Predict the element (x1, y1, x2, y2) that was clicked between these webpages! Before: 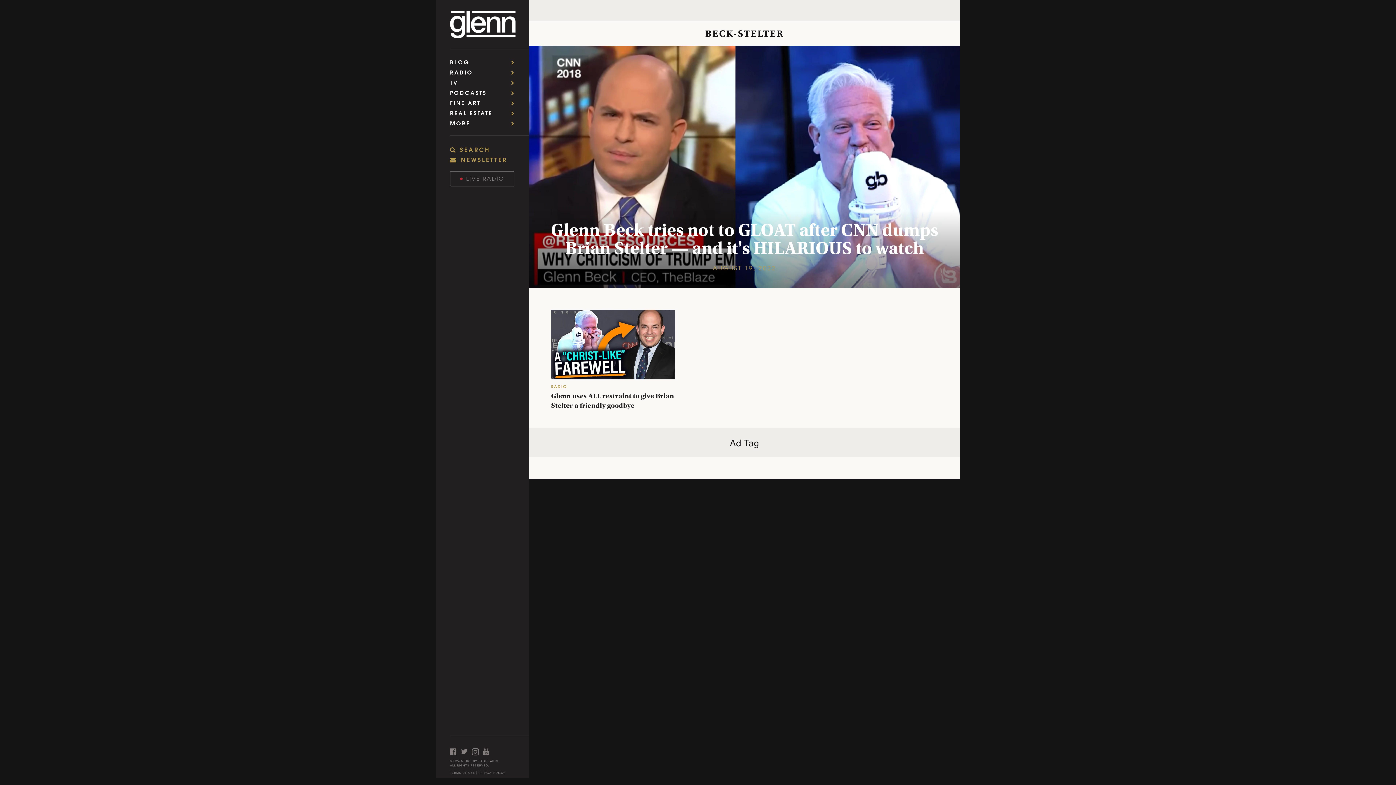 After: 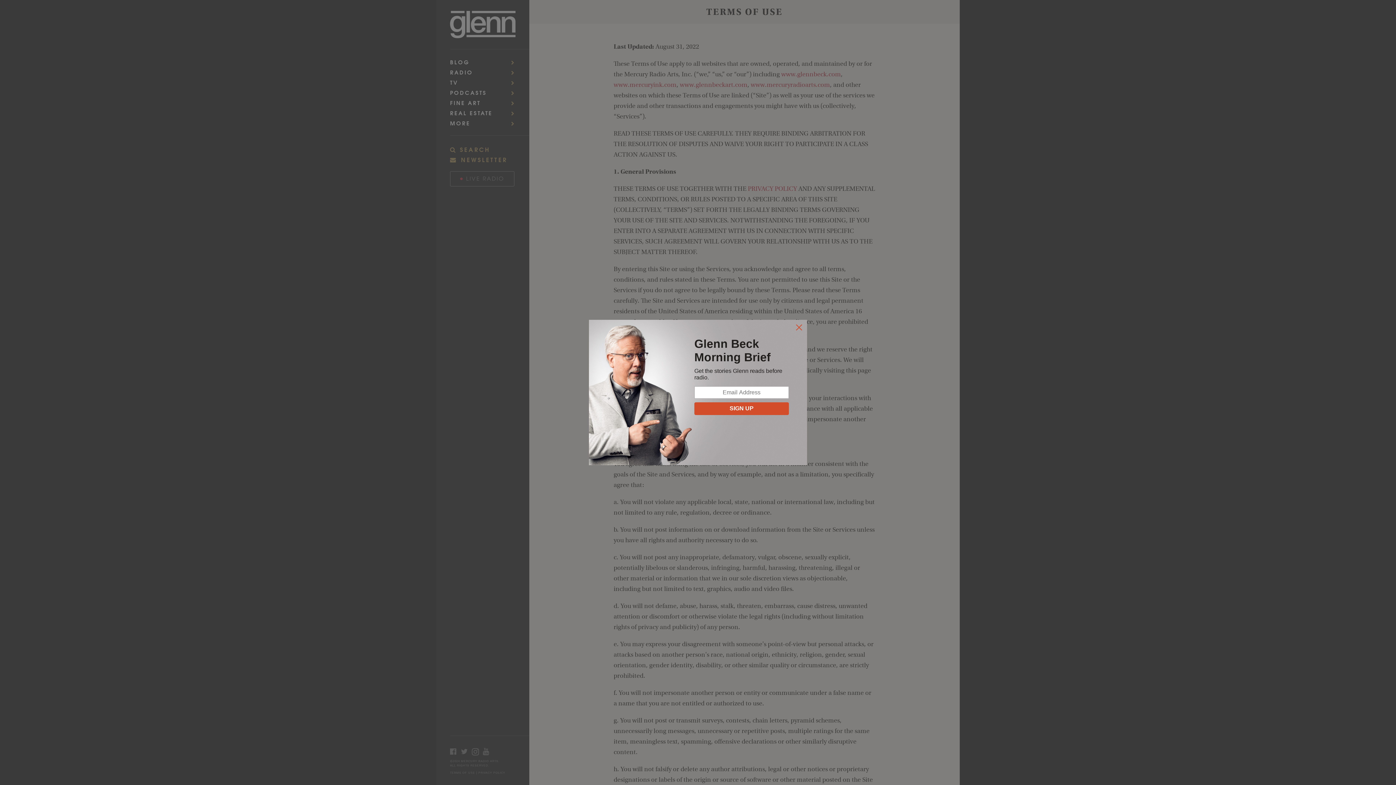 Action: label: TERMS OF USE bbox: (450, 770, 475, 774)